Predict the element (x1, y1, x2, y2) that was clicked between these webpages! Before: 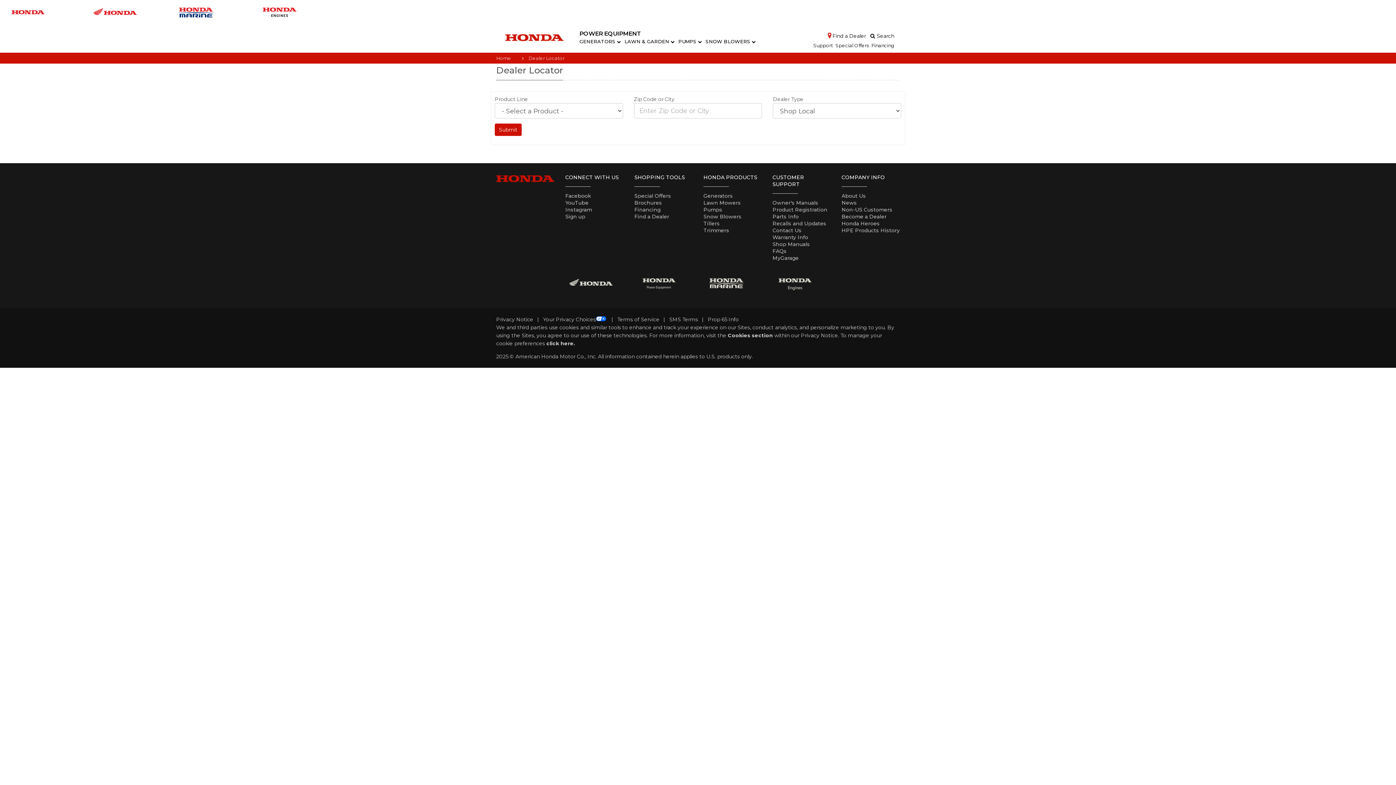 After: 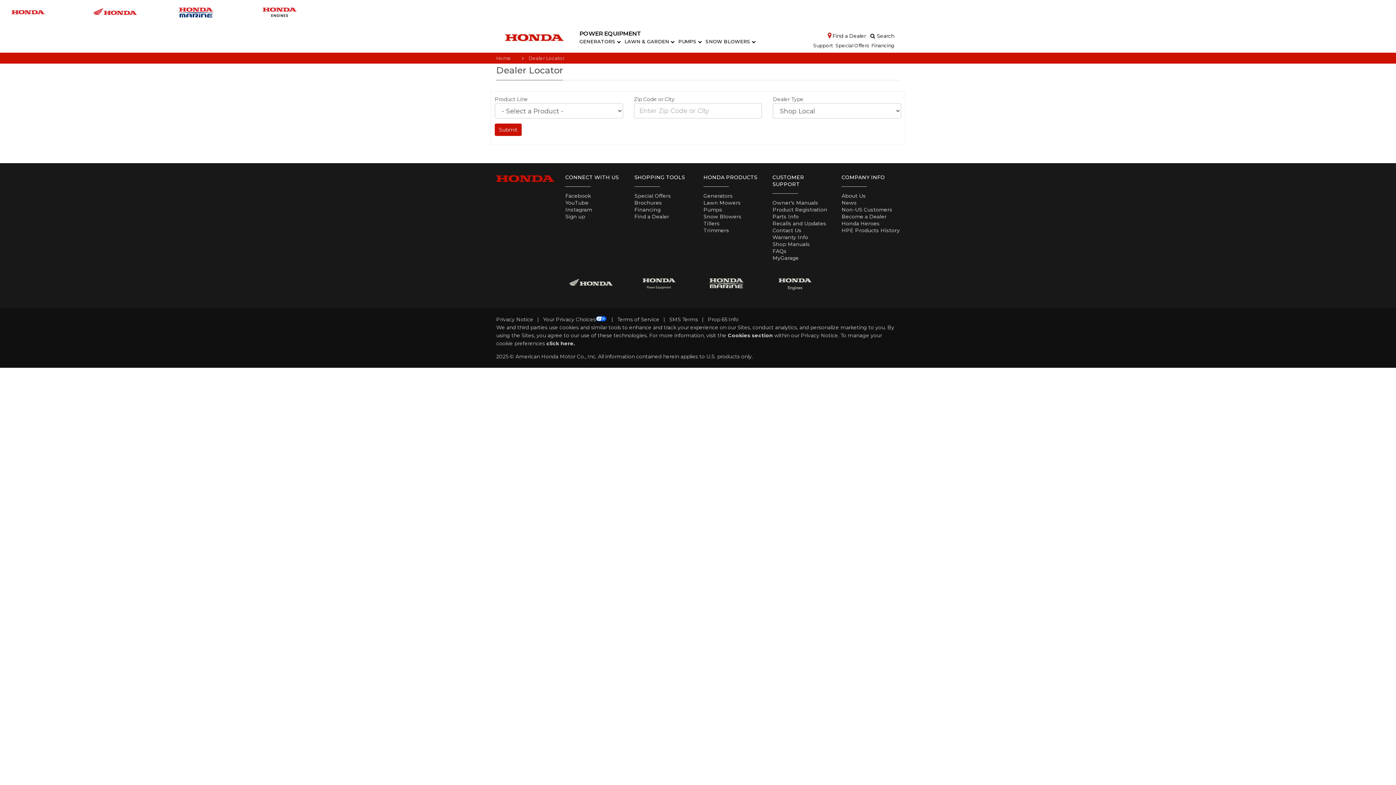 Action: label: Facebook bbox: (565, 192, 591, 199)